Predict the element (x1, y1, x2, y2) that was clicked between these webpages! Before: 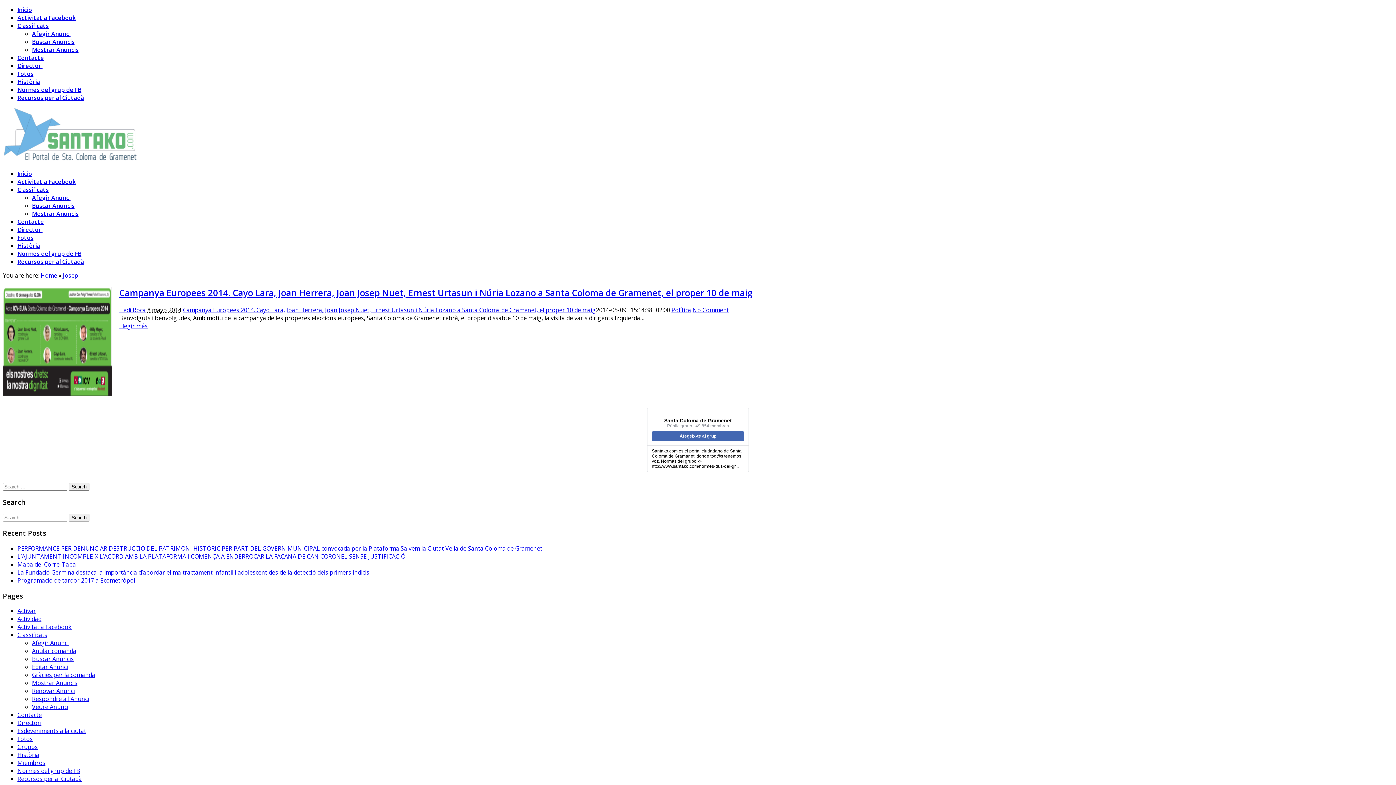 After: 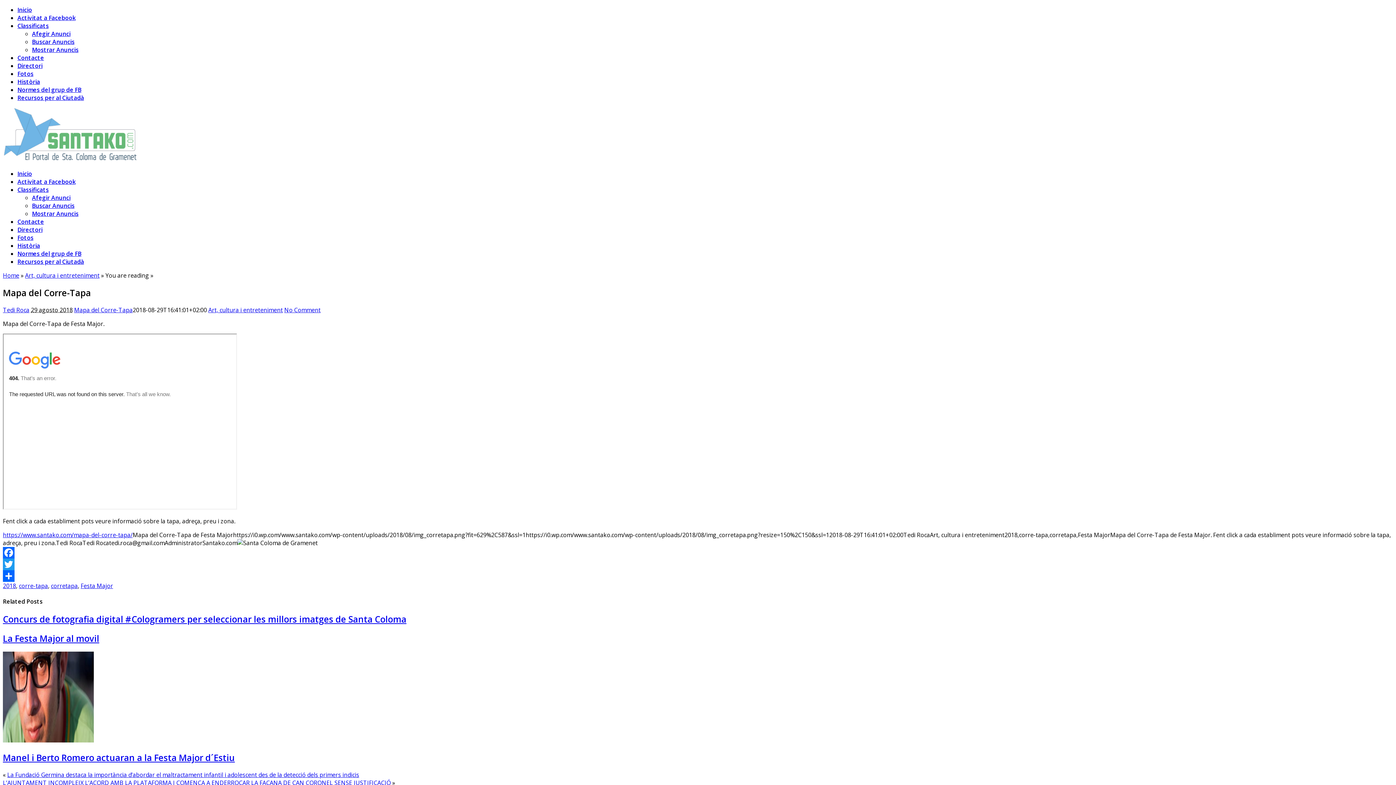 Action: bbox: (17, 560, 76, 568) label: Mapa del Corre-Tapa